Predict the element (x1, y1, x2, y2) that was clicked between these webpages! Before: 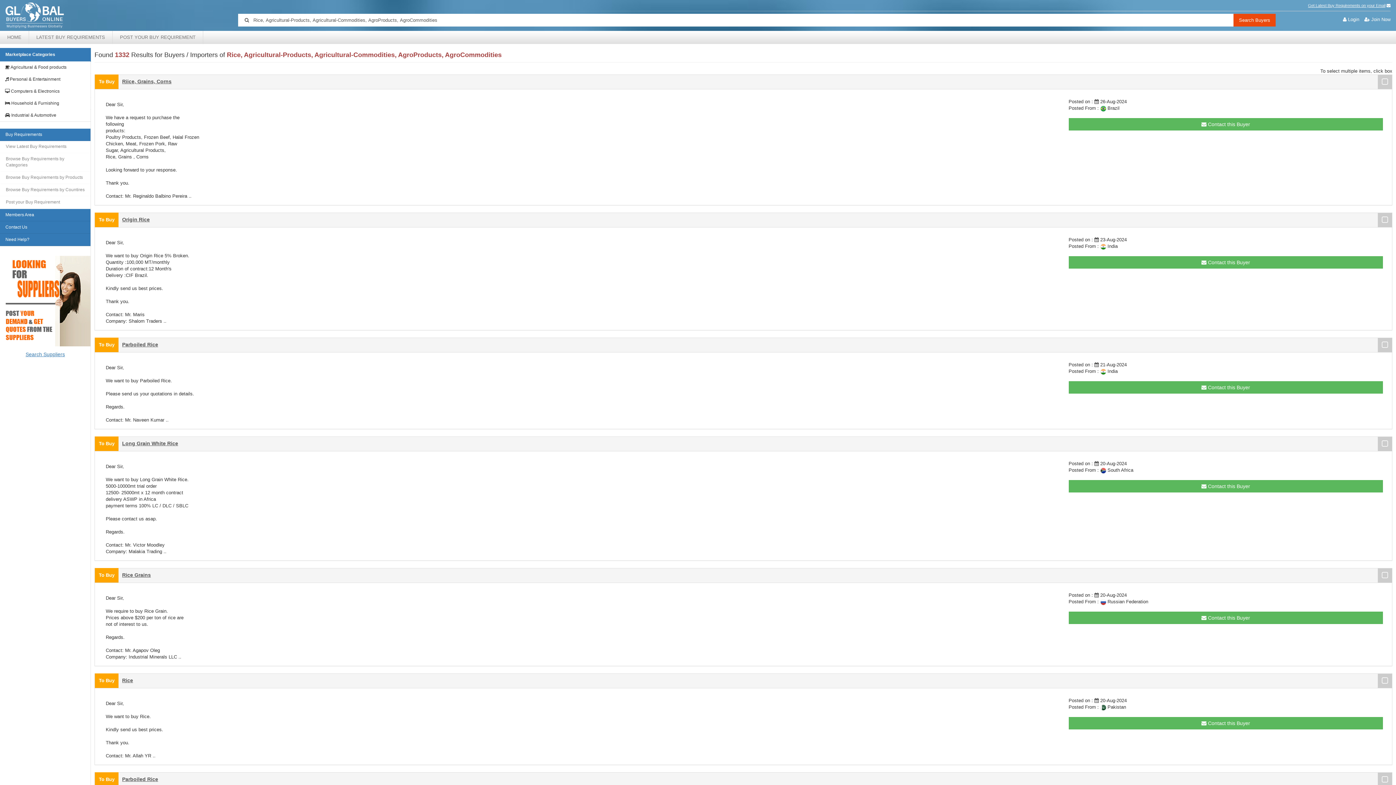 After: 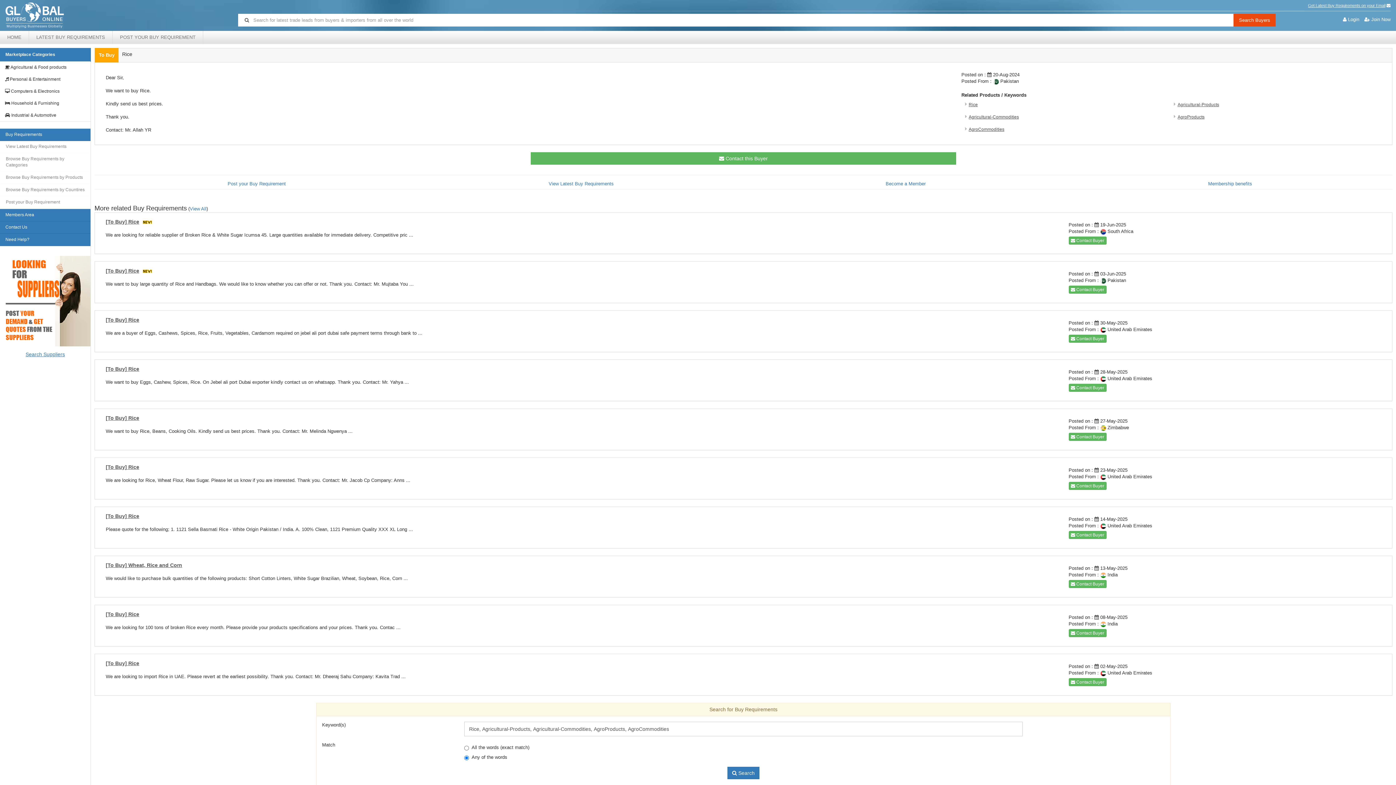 Action: bbox: (122, 672, 133, 683) label: Rice